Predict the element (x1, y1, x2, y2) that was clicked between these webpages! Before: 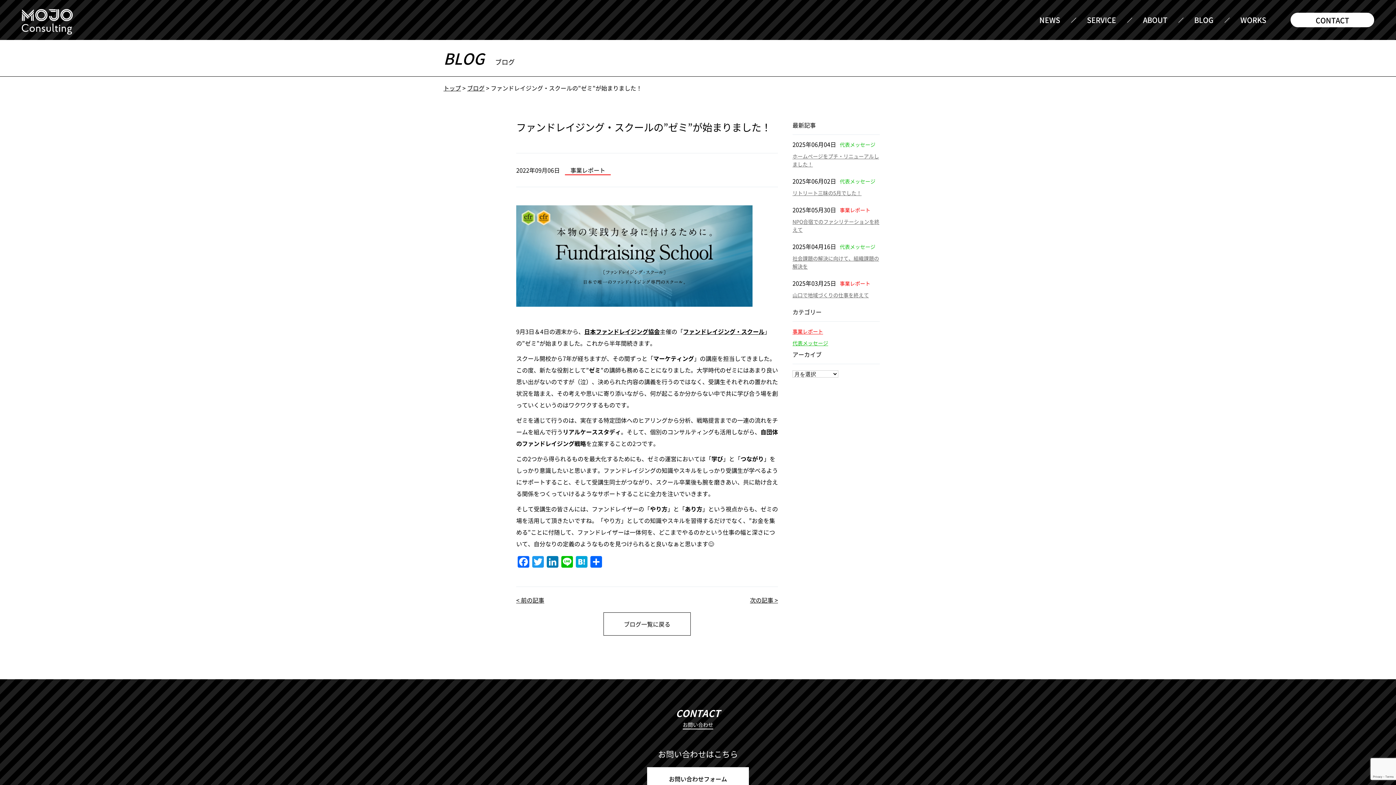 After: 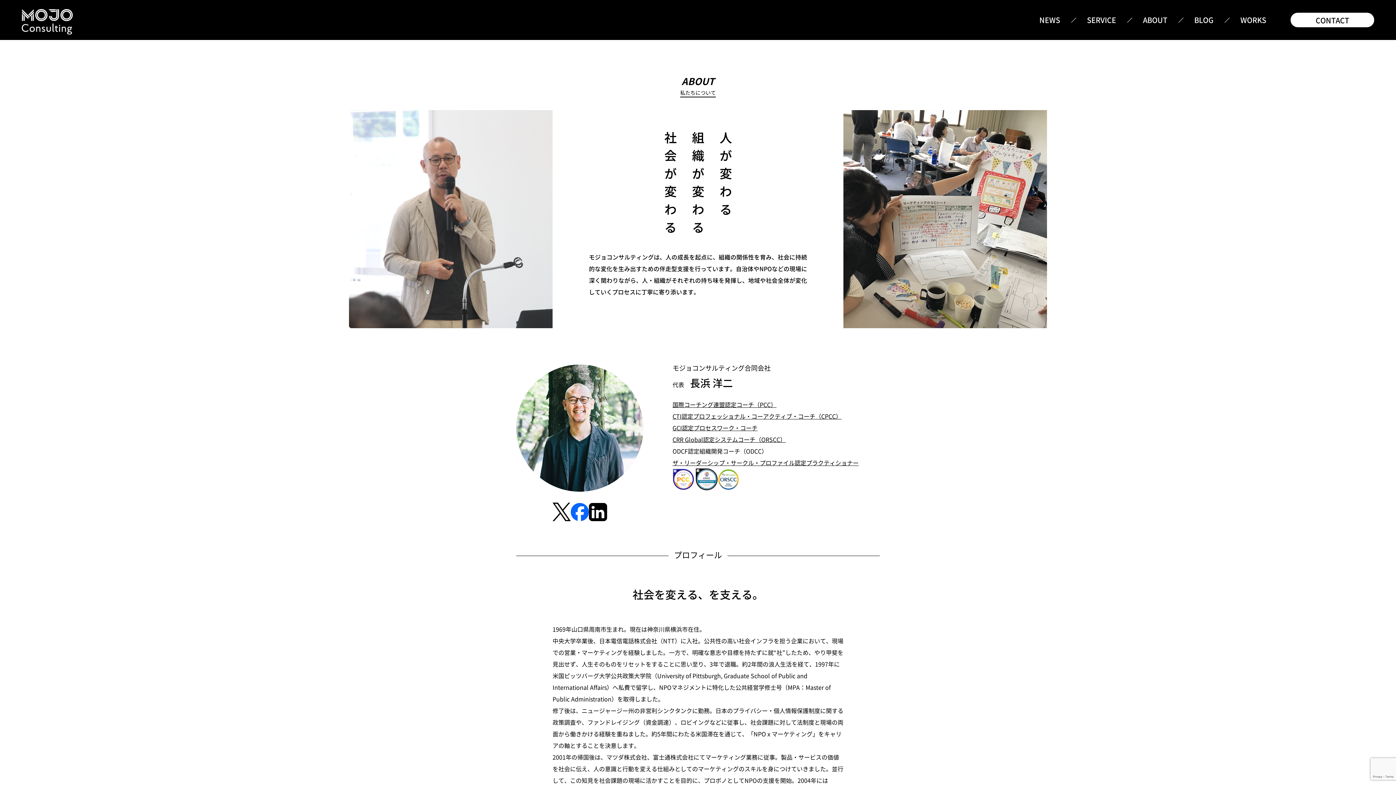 Action: label: ABOUT bbox: (1129, 4, 1181, 35)